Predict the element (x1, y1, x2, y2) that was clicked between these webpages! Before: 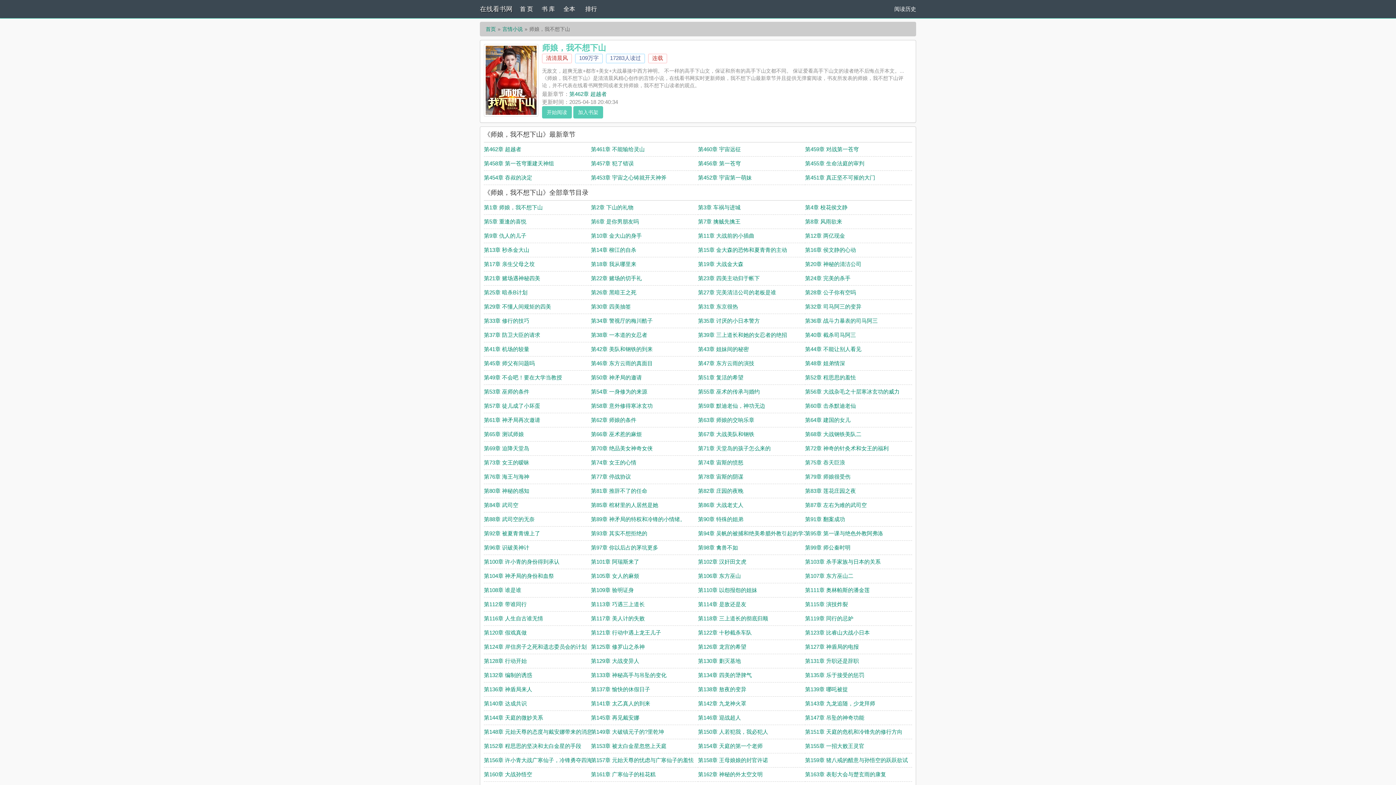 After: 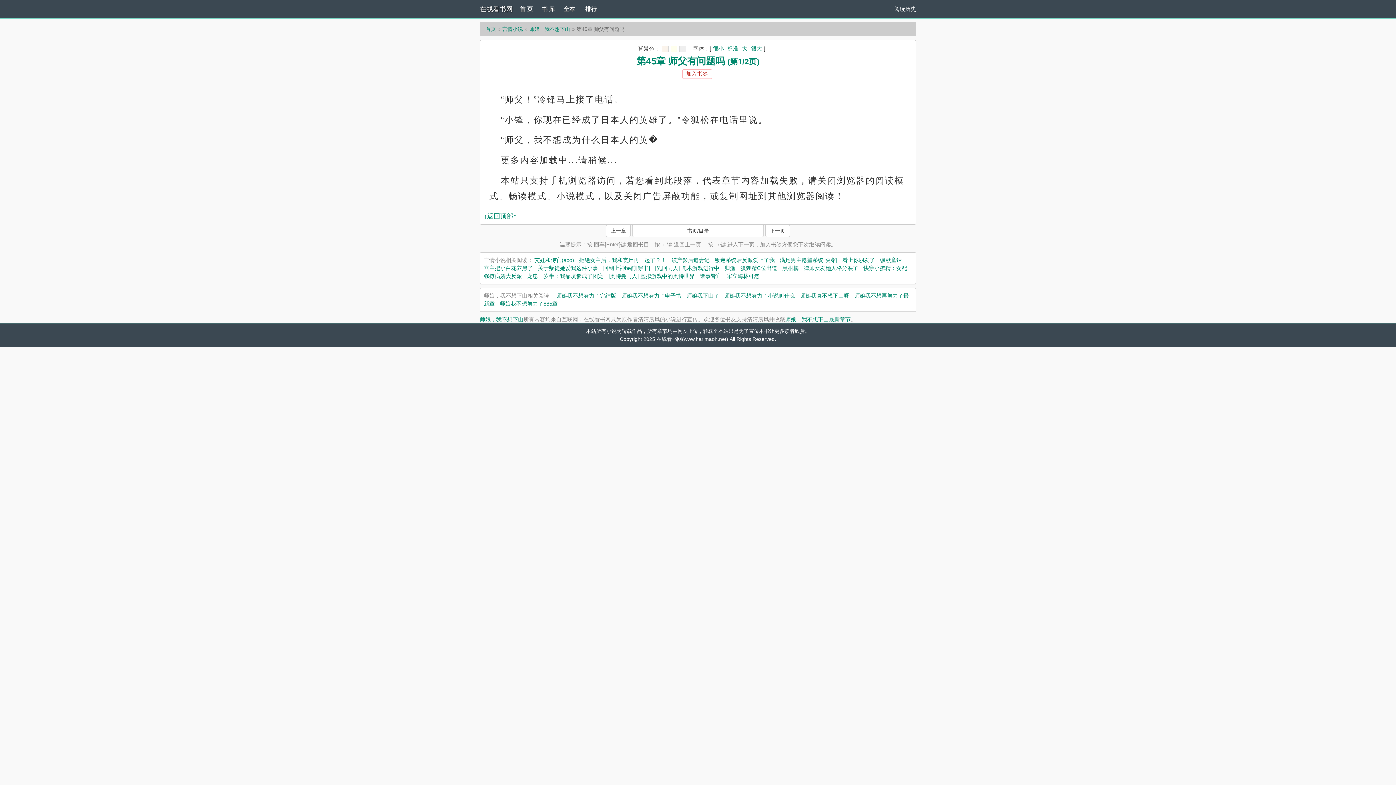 Action: label: 第45章 师父有问题吗 bbox: (484, 360, 534, 366)